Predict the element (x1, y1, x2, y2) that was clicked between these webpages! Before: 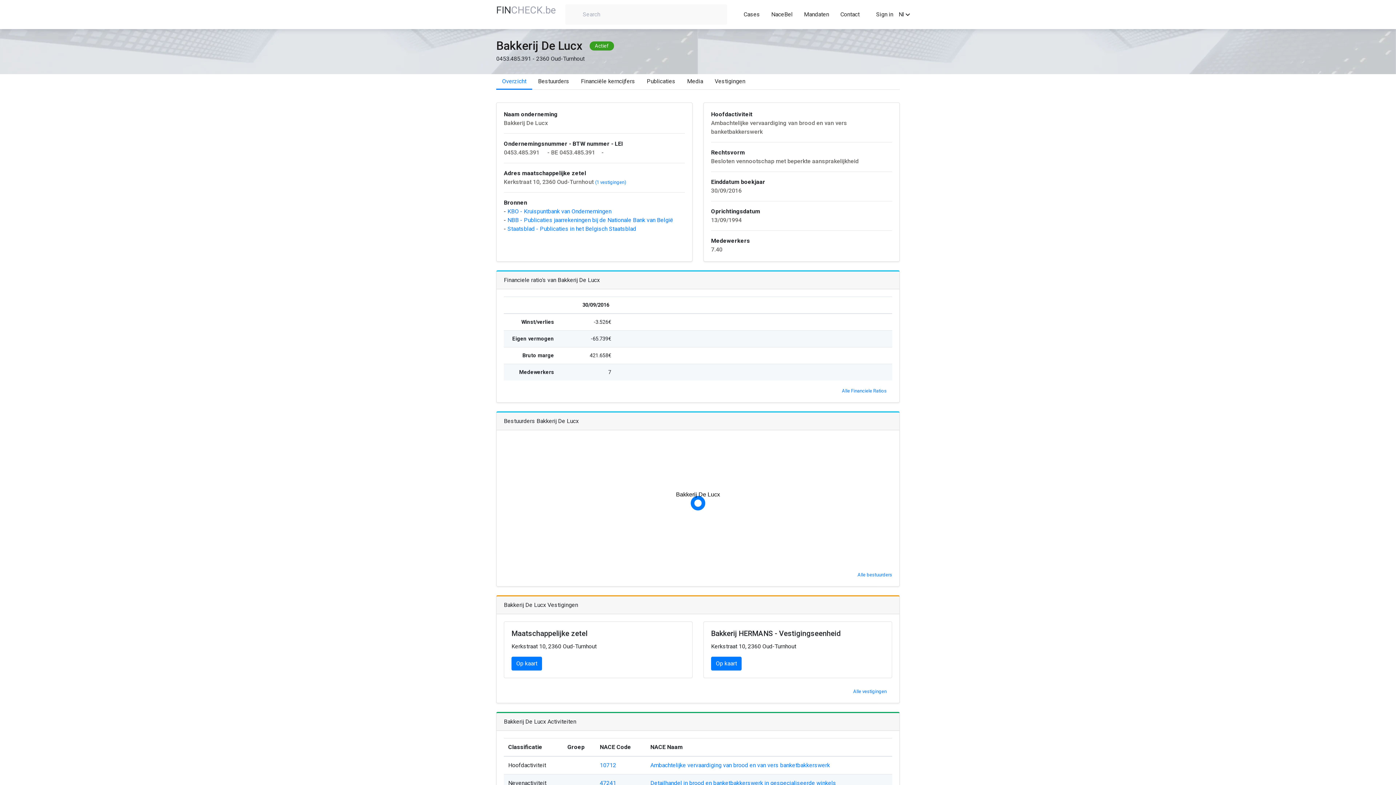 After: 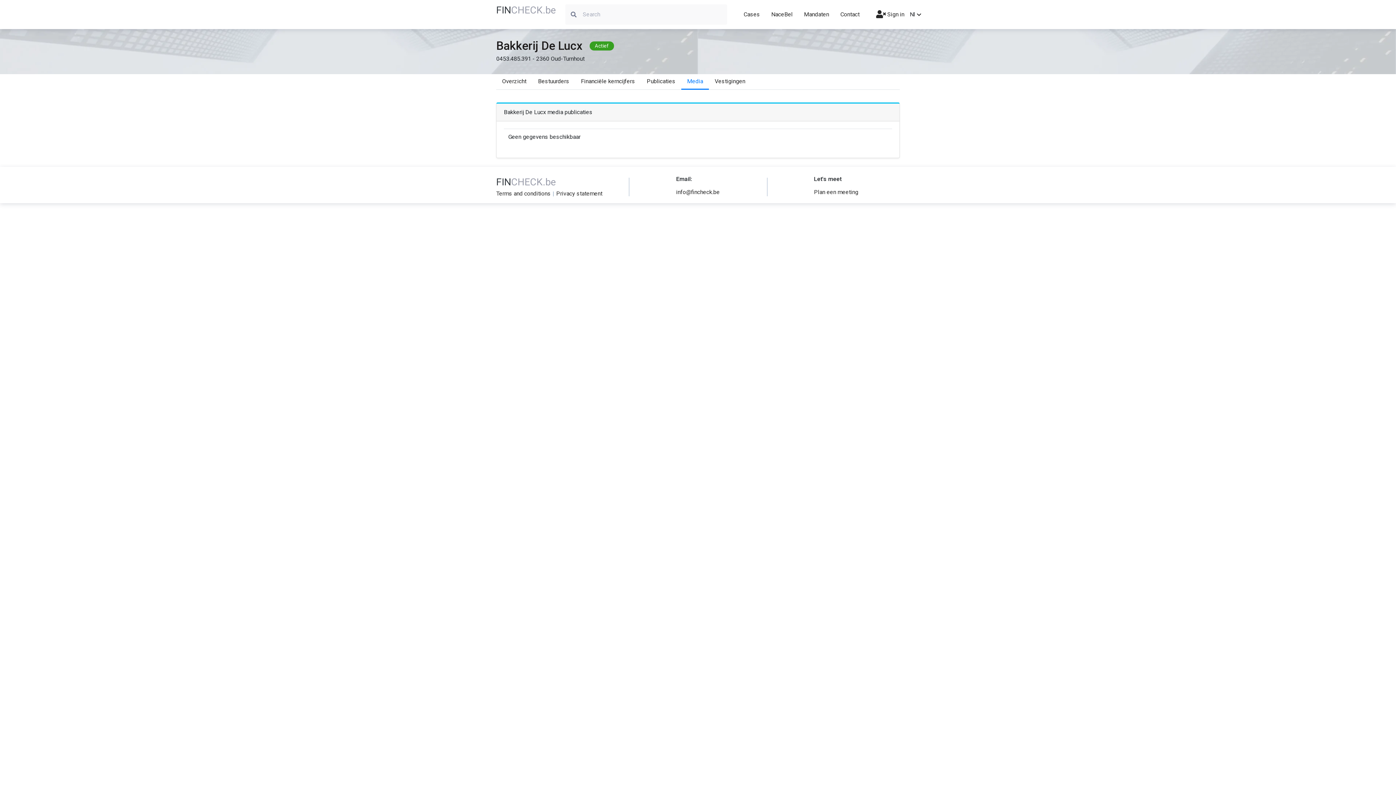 Action: label: Media bbox: (681, 74, 709, 89)